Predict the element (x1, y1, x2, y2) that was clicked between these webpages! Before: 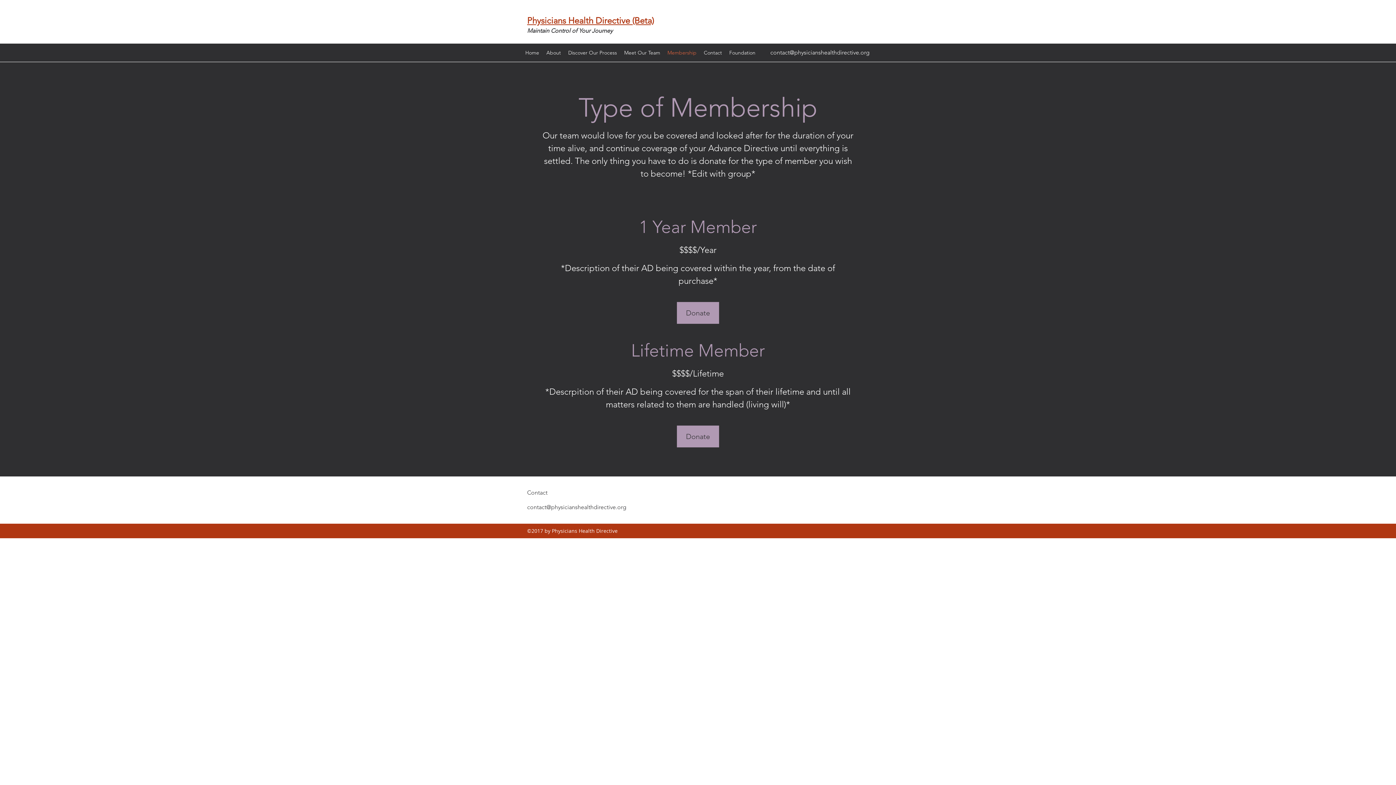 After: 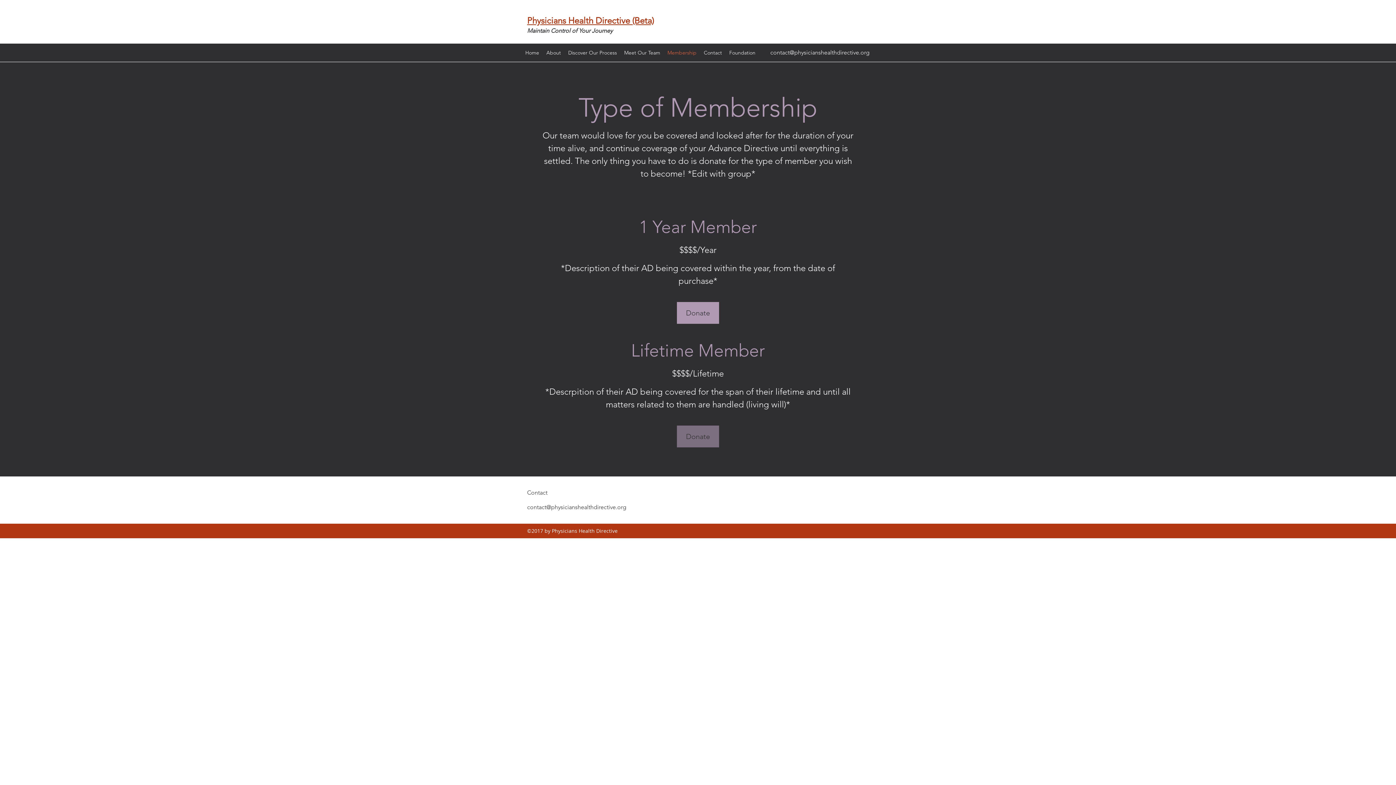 Action: bbox: (677, 425, 719, 447) label: Donate